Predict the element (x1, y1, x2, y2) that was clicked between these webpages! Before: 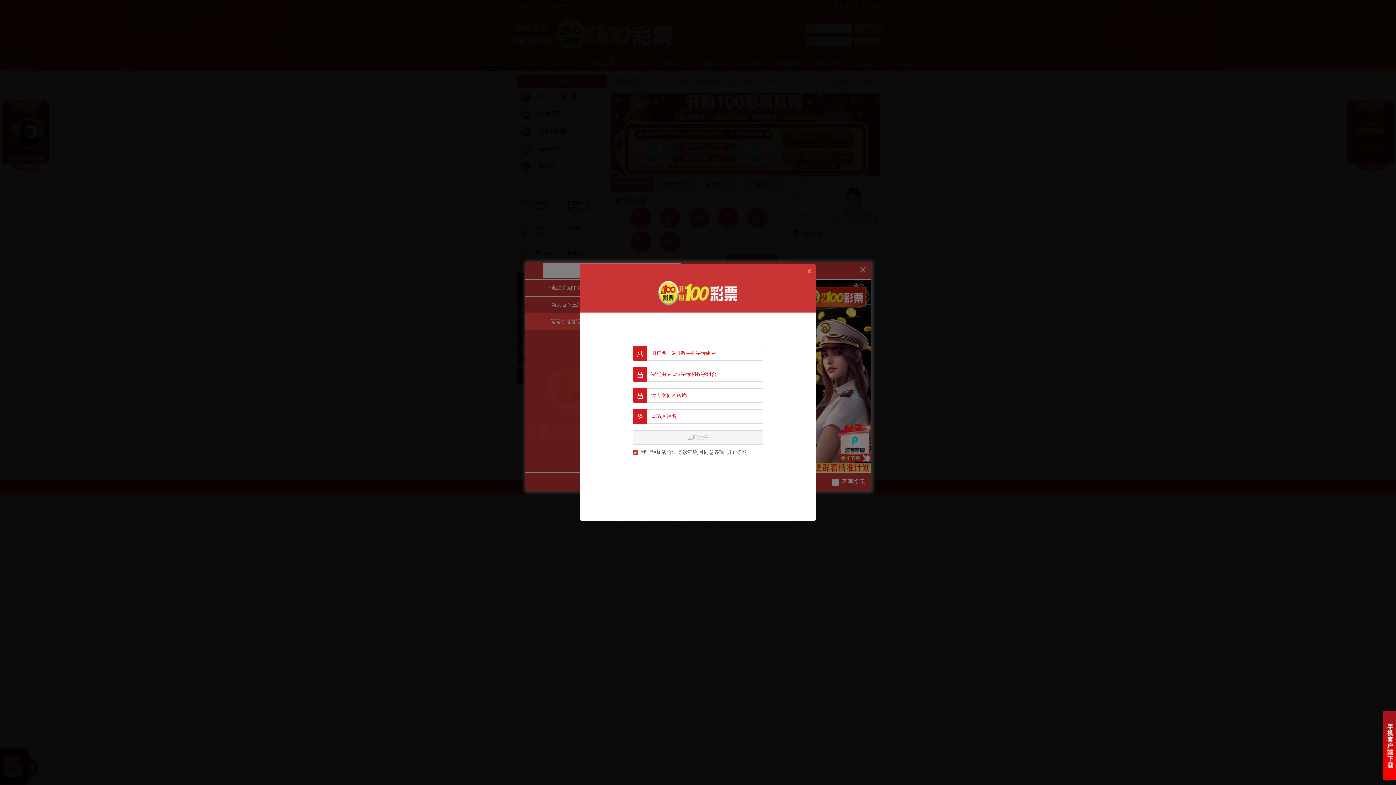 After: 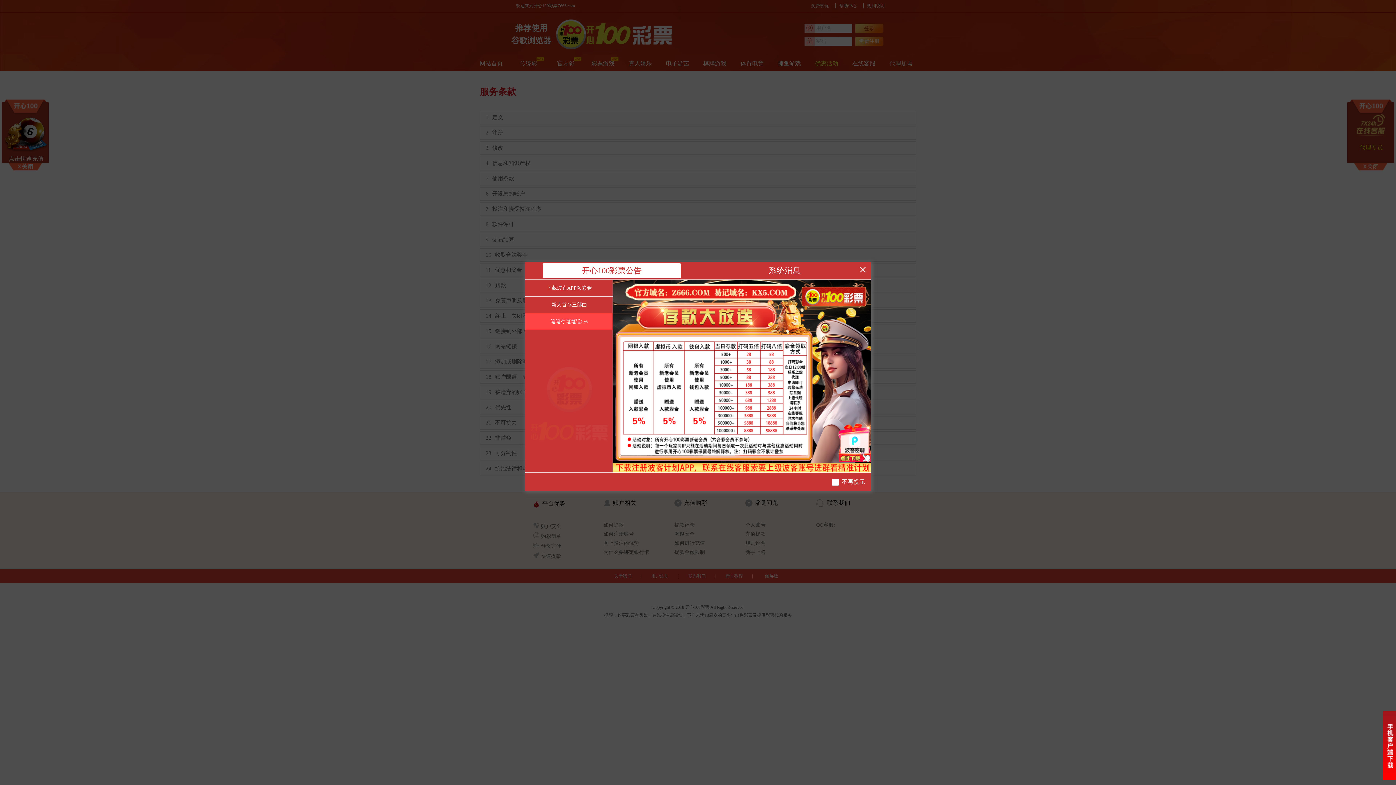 Action: label: 开户条约 bbox: (727, 449, 747, 455)